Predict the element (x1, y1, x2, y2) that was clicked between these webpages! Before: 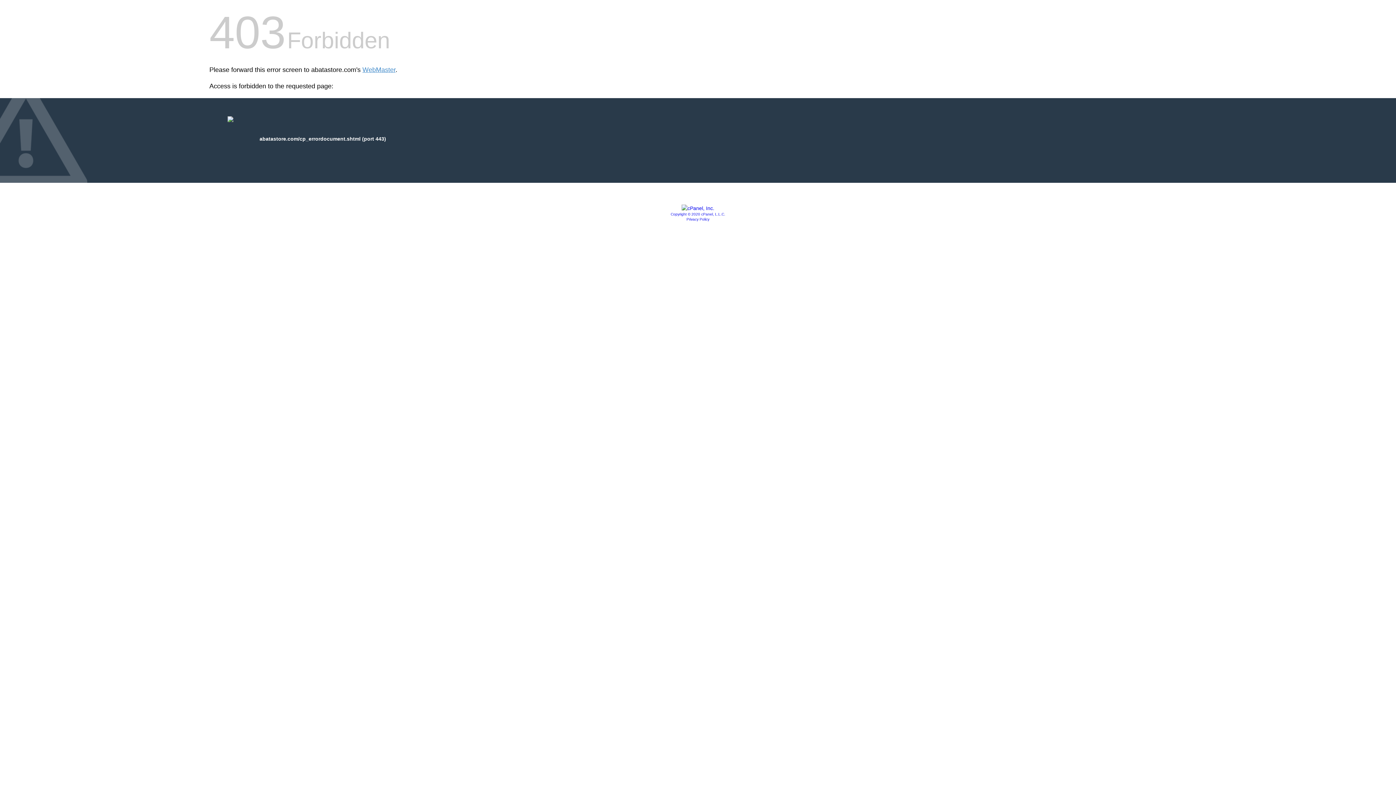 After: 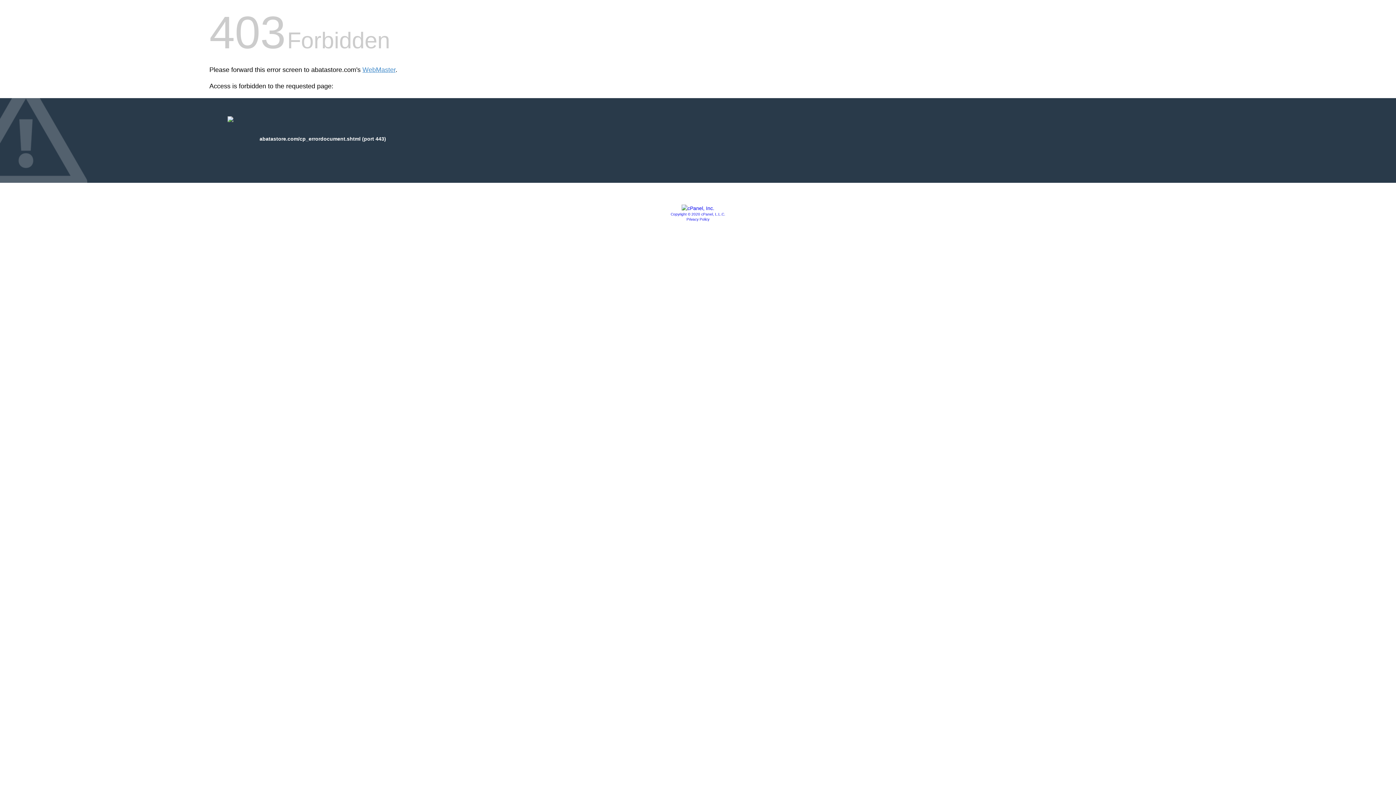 Action: label: Copyright © 2020 cPanel, L.L.C. bbox: (670, 212, 725, 216)